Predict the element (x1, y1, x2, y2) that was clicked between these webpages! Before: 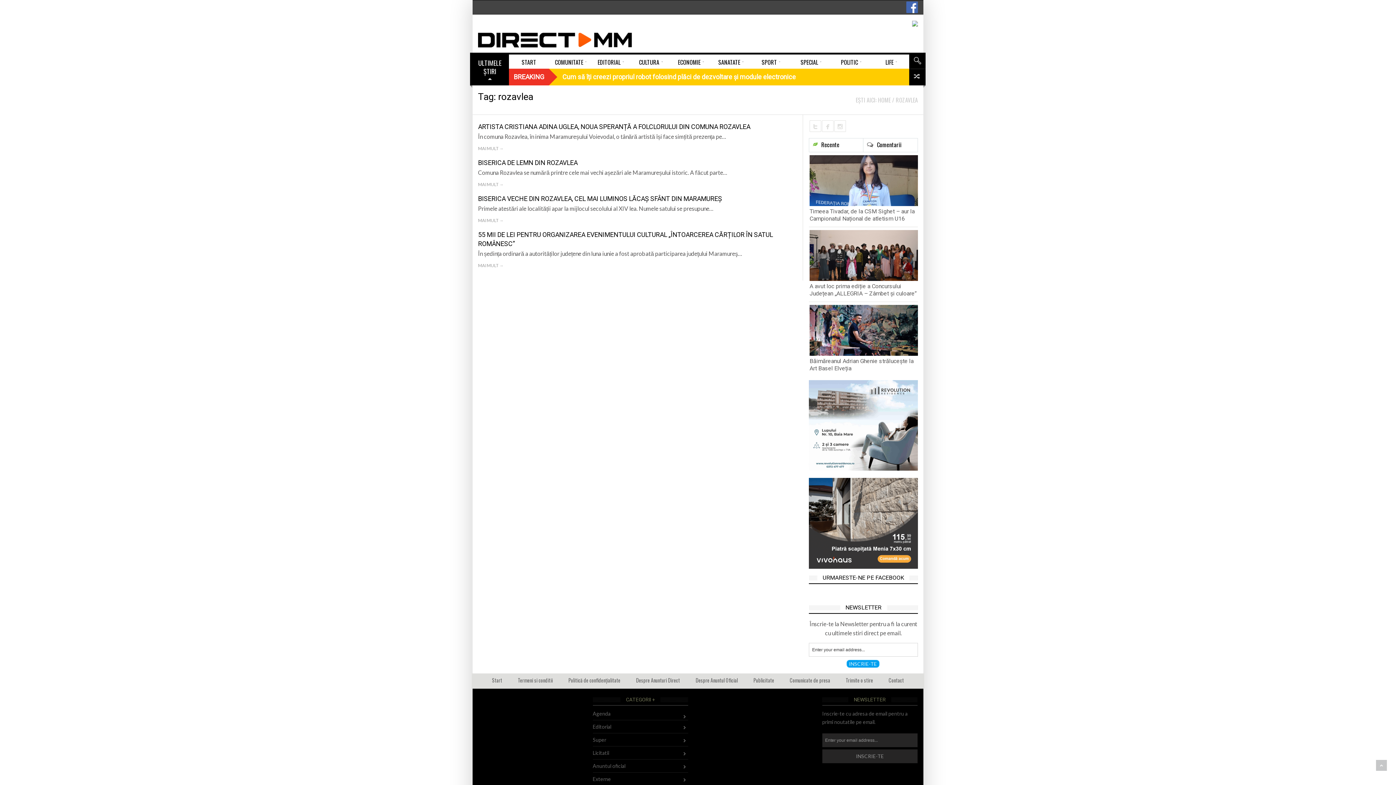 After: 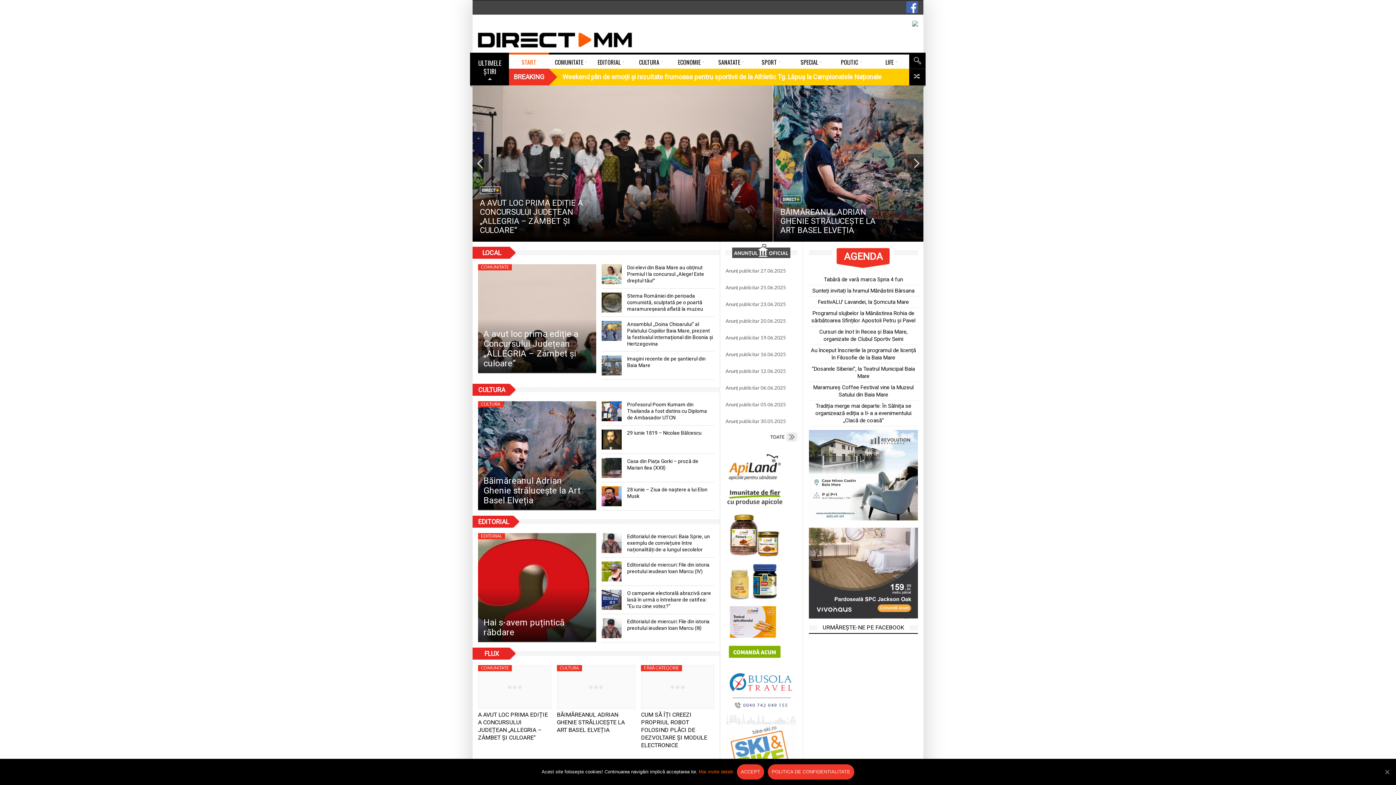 Action: bbox: (478, 27, 632, 52)